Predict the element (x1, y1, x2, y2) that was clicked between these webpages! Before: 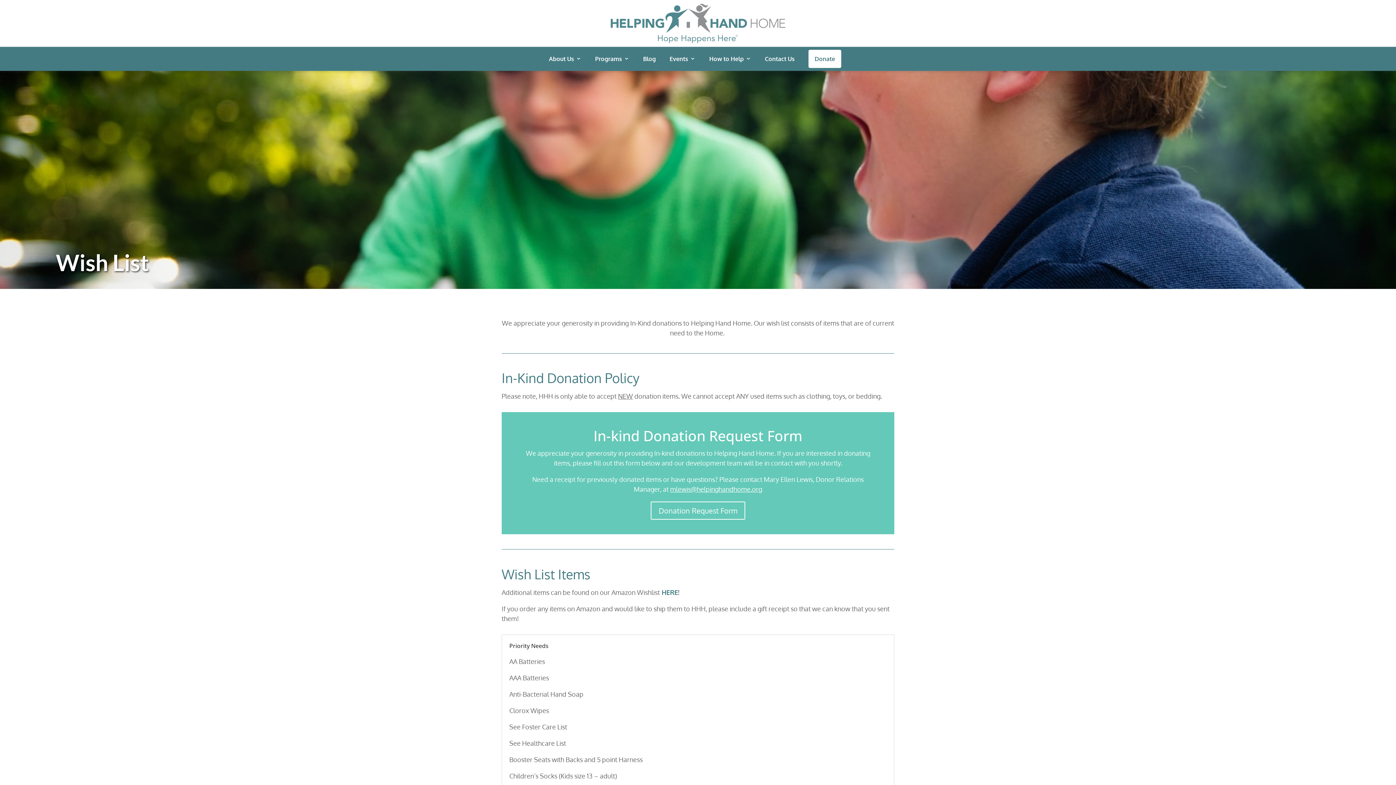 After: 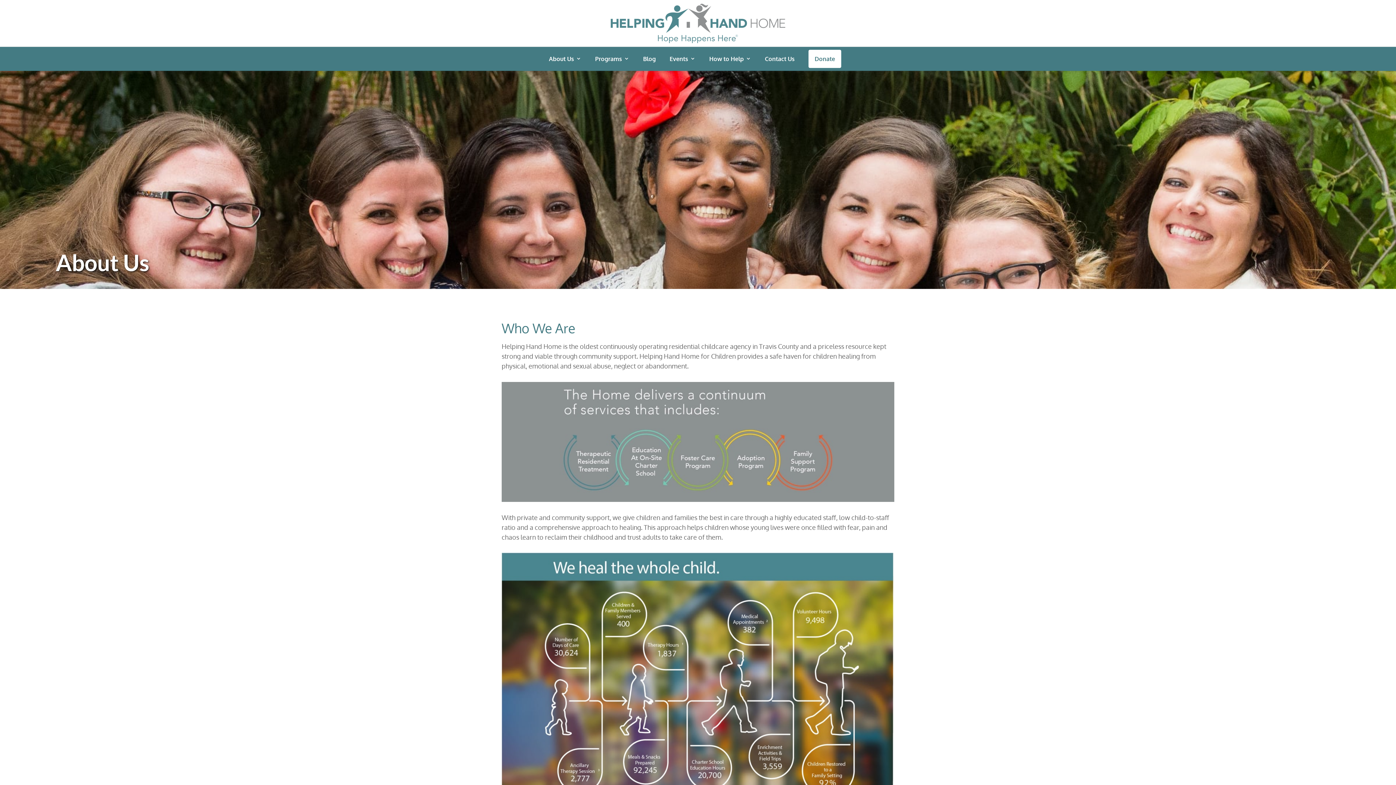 Action: bbox: (549, 49, 581, 68) label: About Us